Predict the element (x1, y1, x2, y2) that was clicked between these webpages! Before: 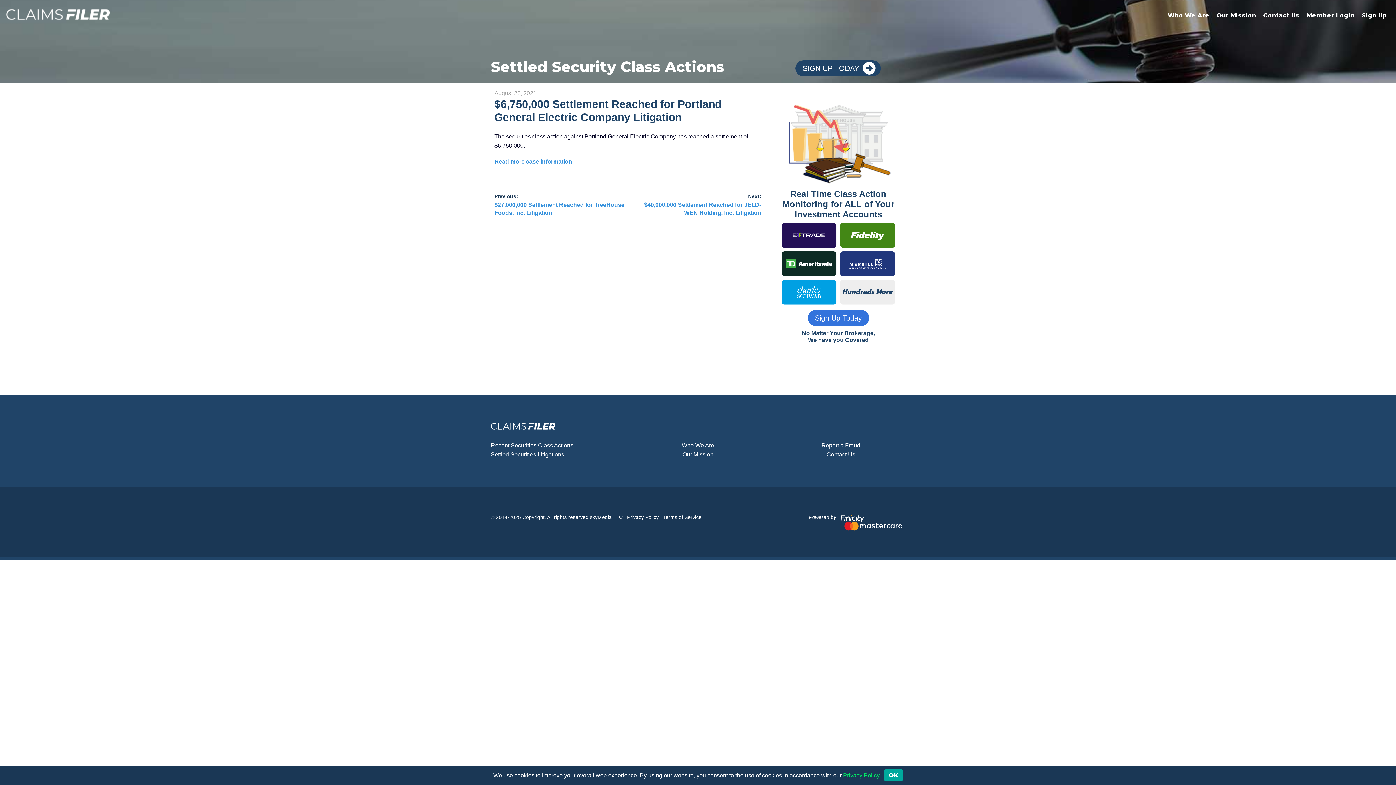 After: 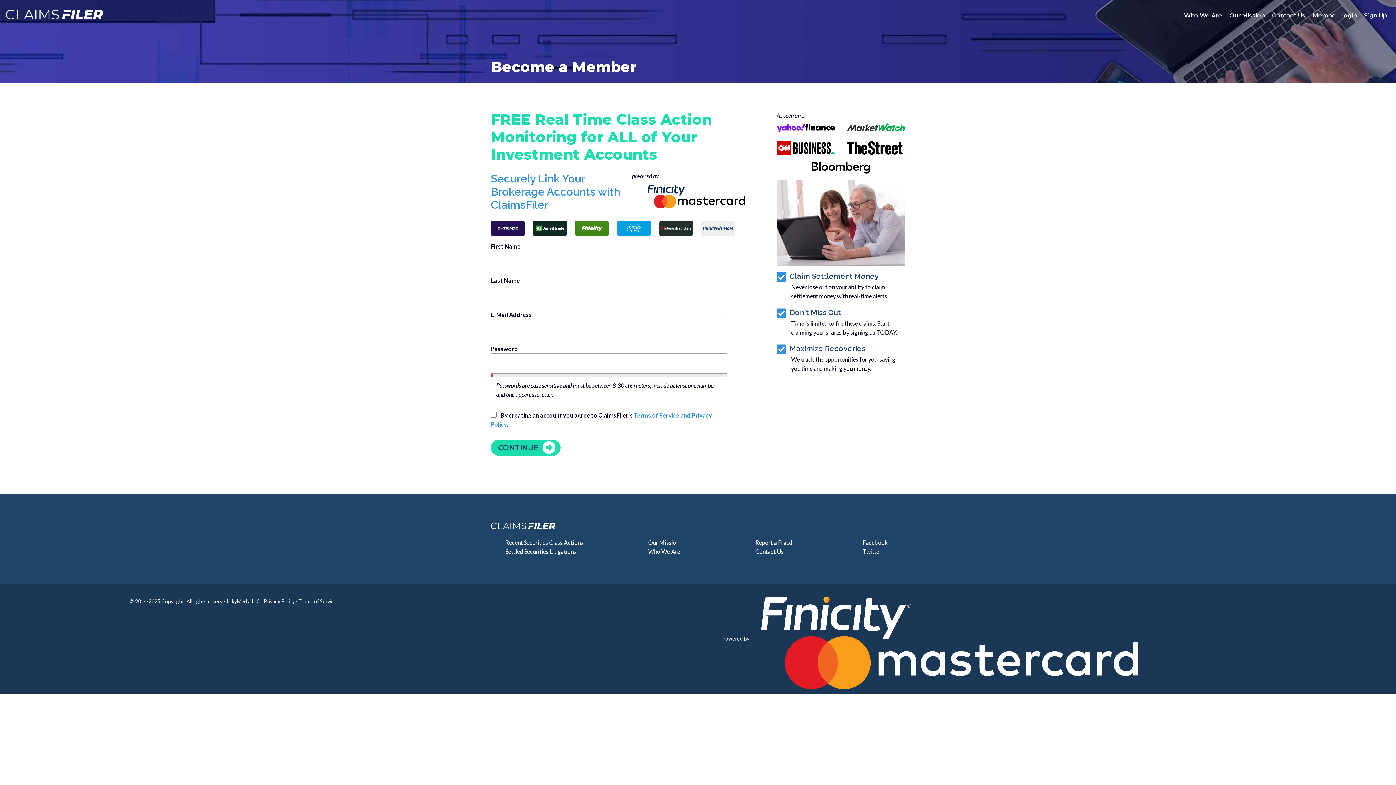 Action: bbox: (1358, 0, 1390, 20) label: Sign Up